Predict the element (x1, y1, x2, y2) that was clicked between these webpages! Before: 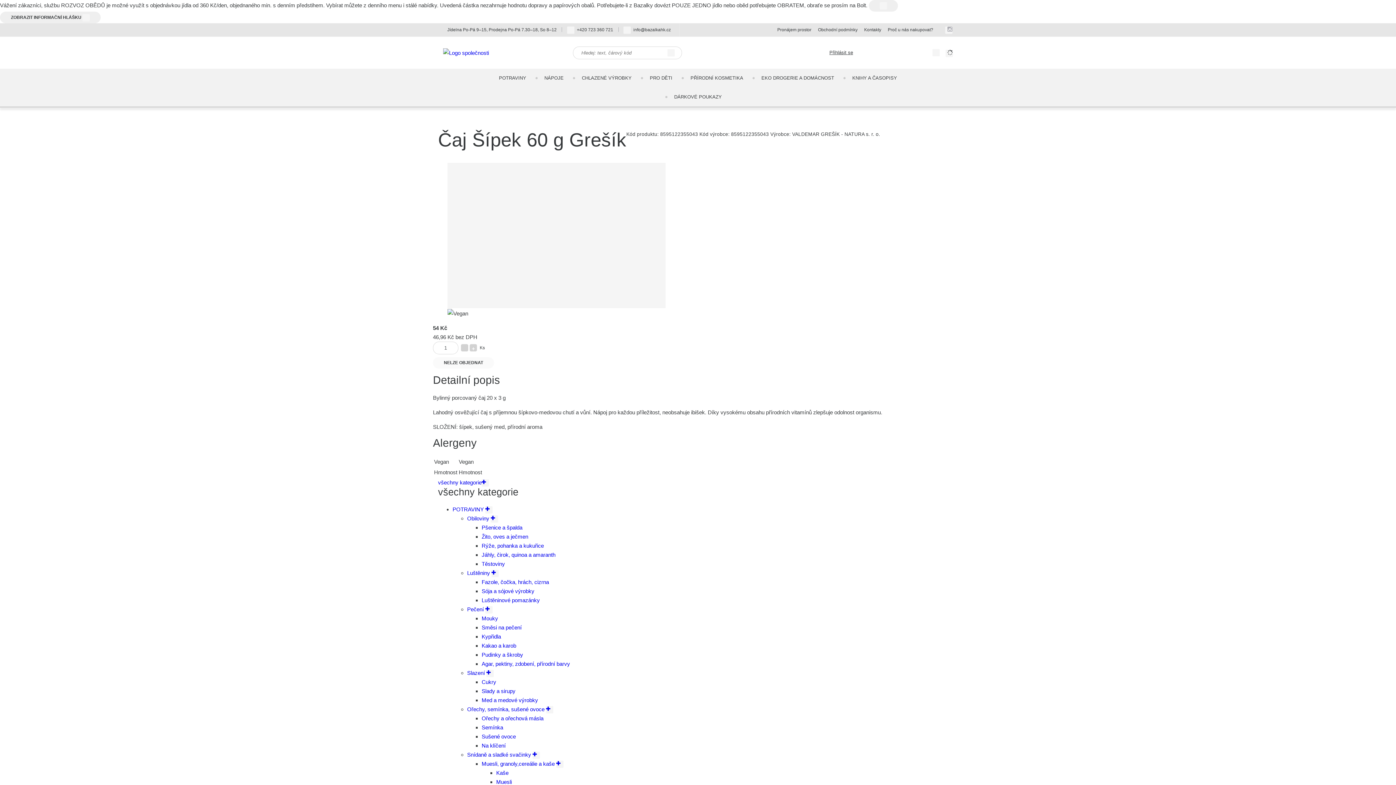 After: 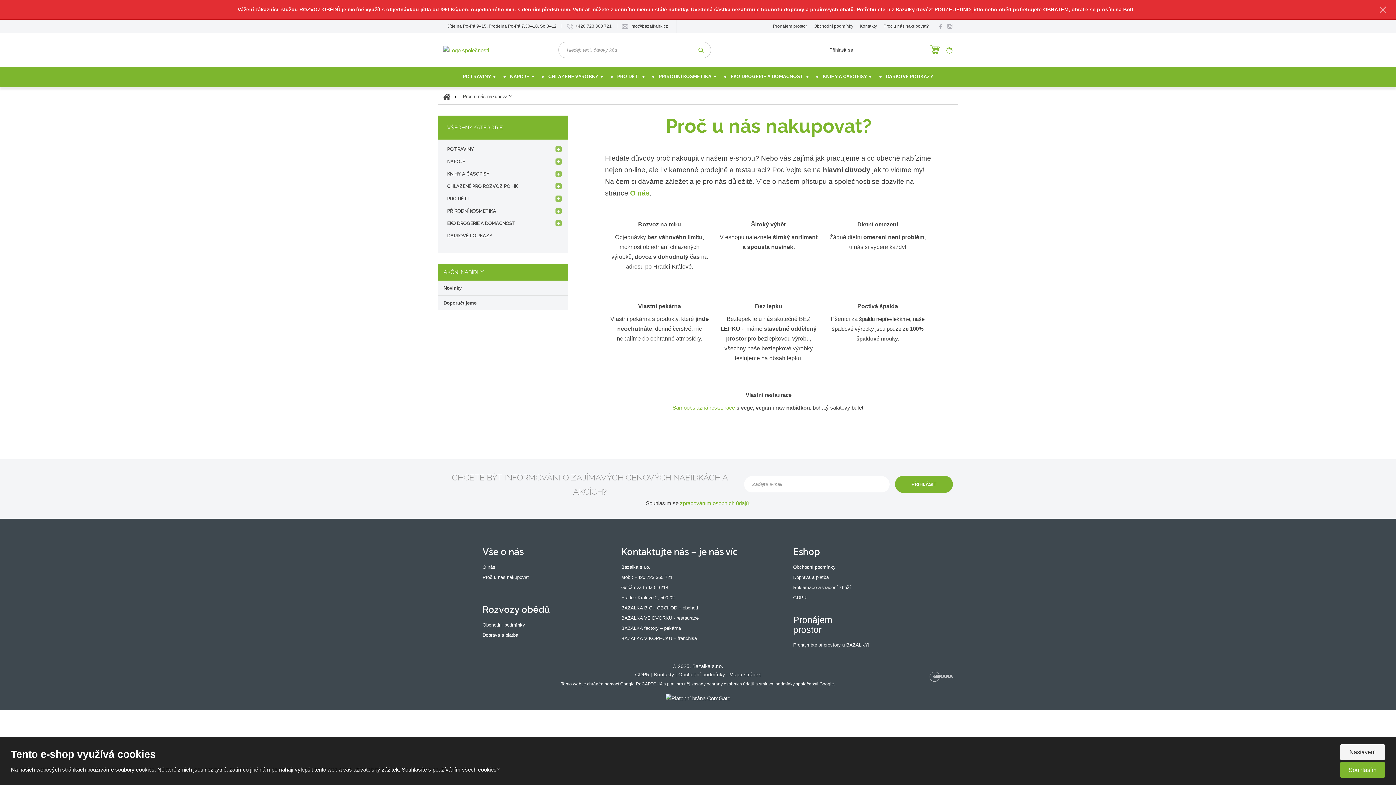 Action: bbox: (888, 26, 933, 33) label: Proč u nás nakupovat?